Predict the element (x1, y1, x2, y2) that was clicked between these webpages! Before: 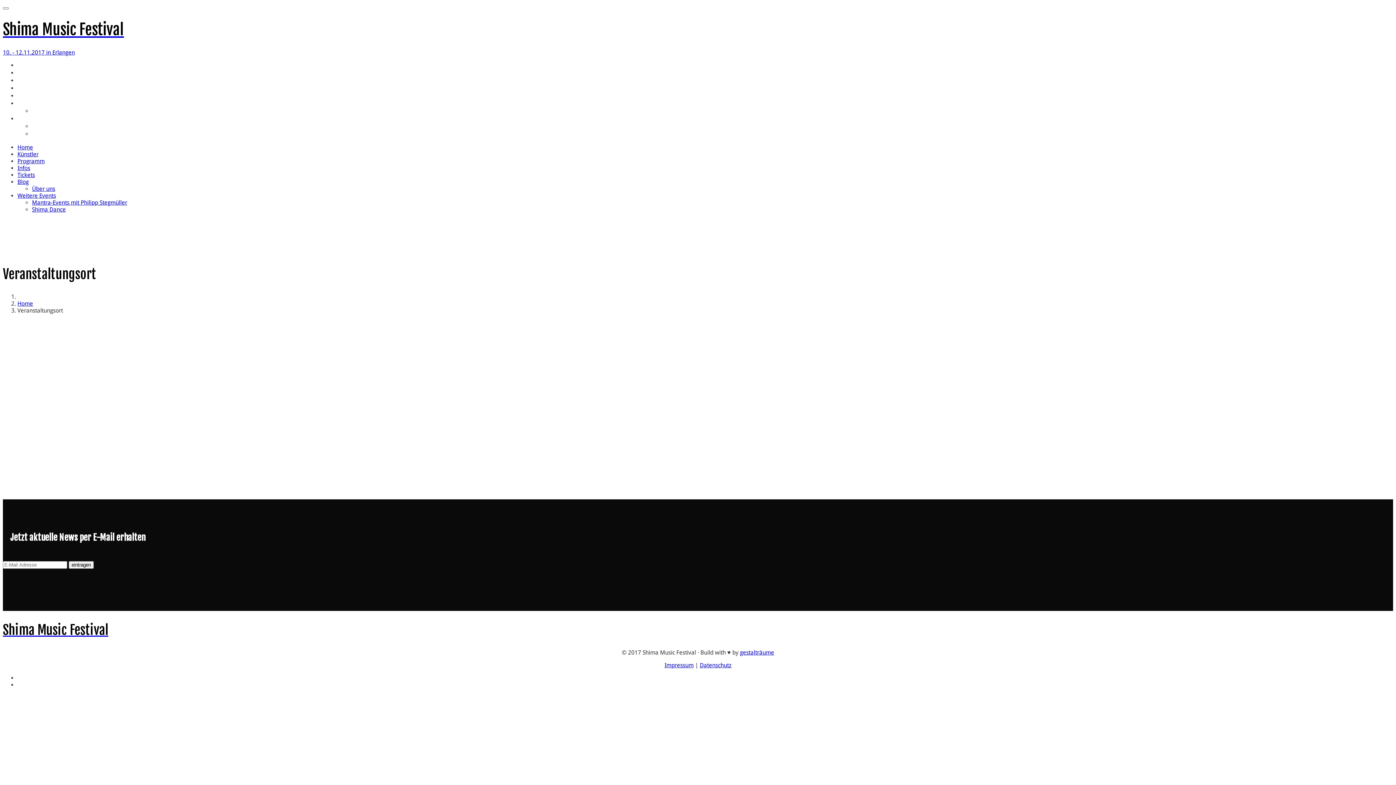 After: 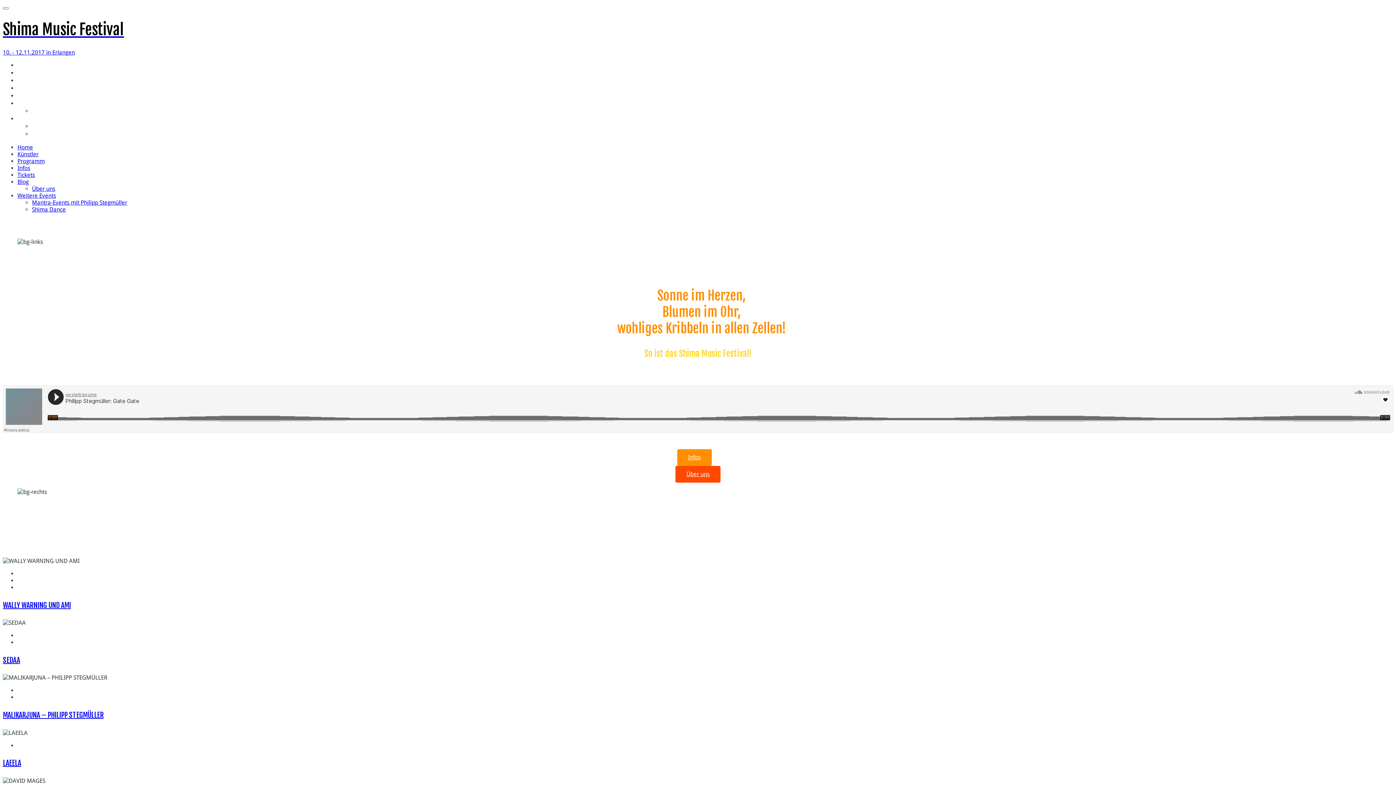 Action: label: Home bbox: (17, 62, 30, 69)